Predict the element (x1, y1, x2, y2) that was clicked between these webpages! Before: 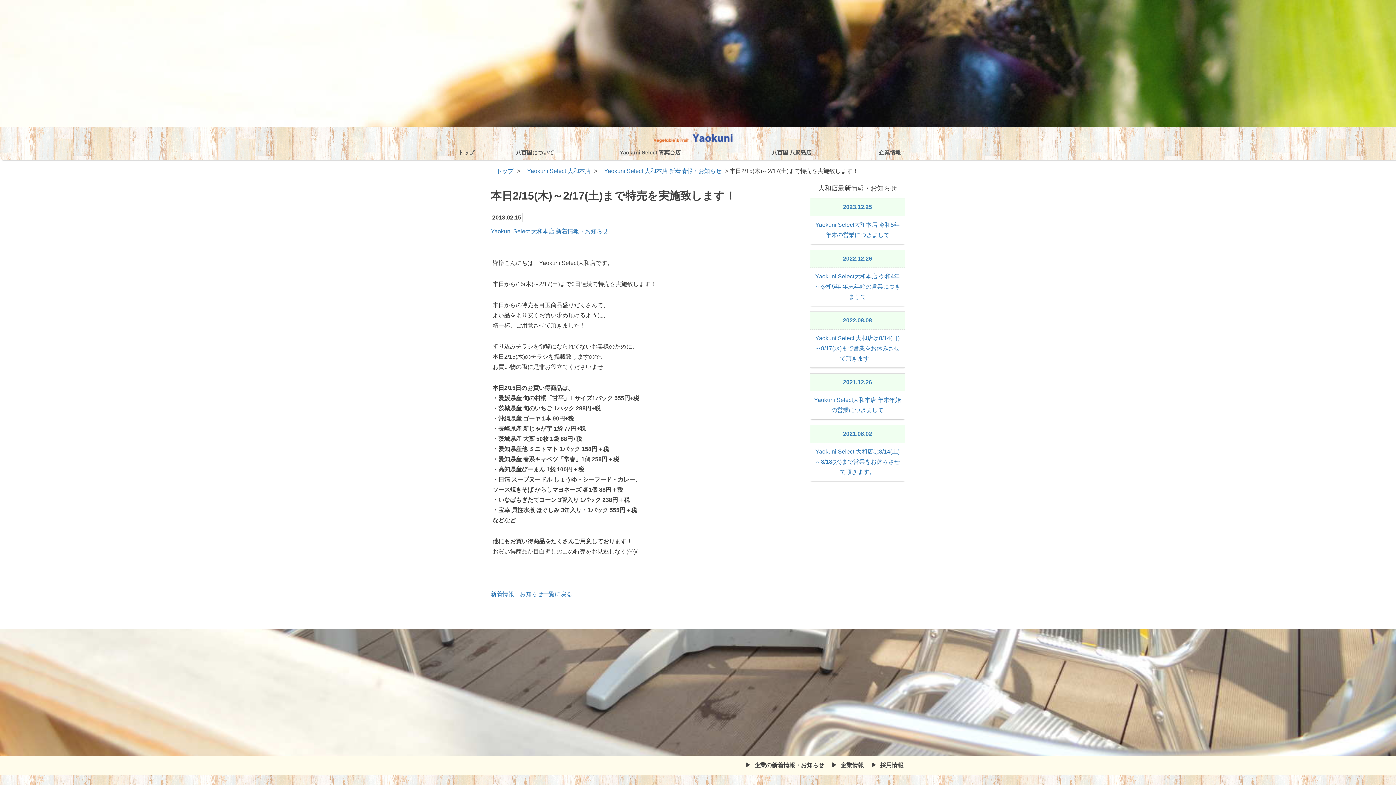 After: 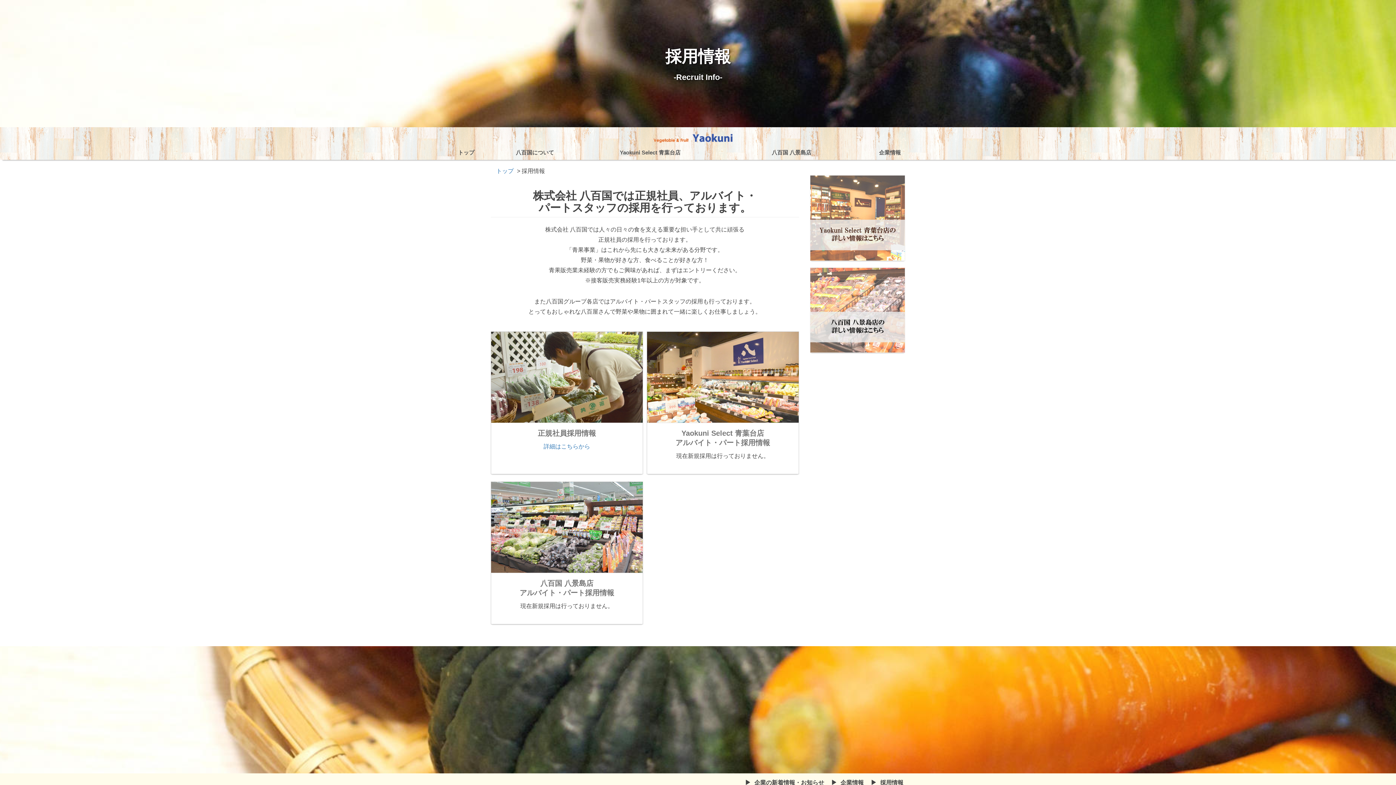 Action: bbox: (876, 762, 903, 768) label: 採用情報